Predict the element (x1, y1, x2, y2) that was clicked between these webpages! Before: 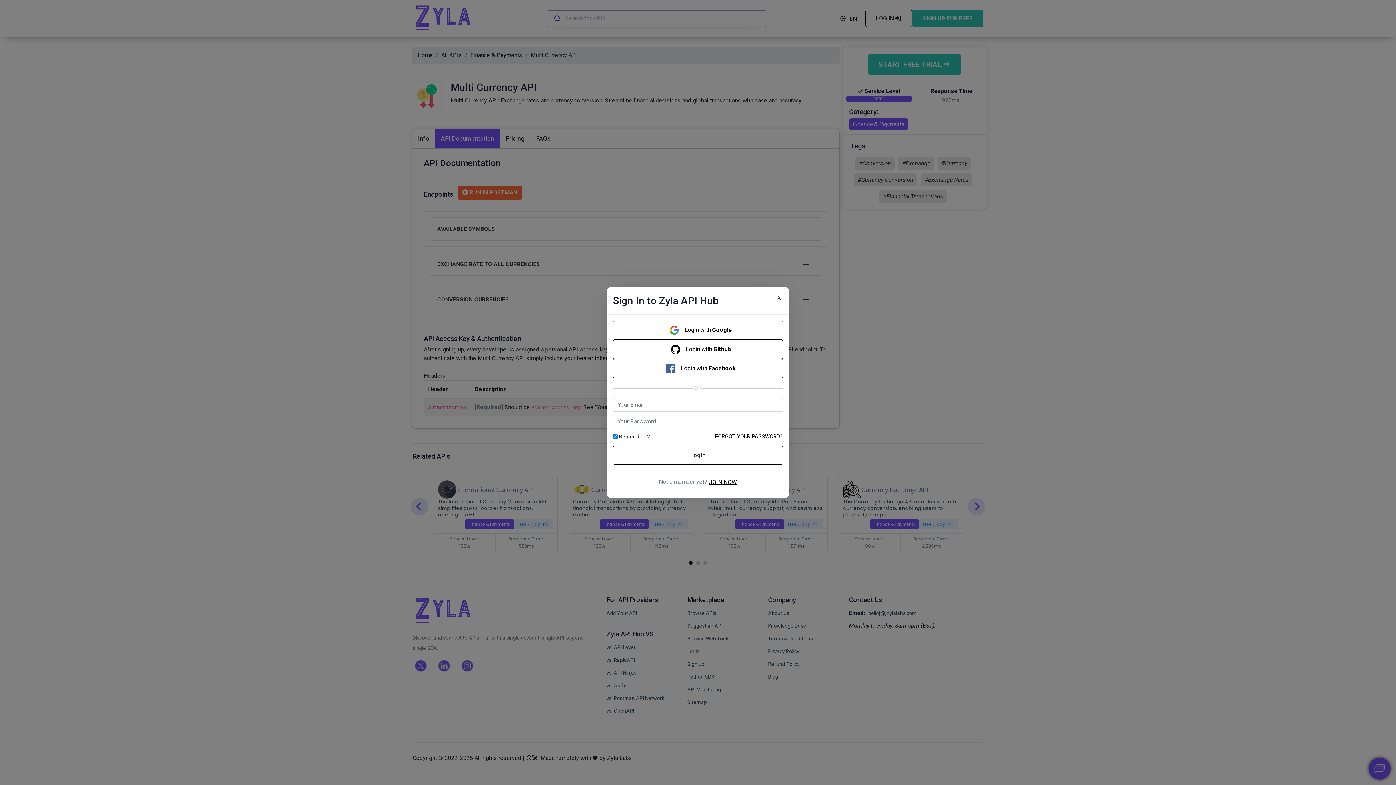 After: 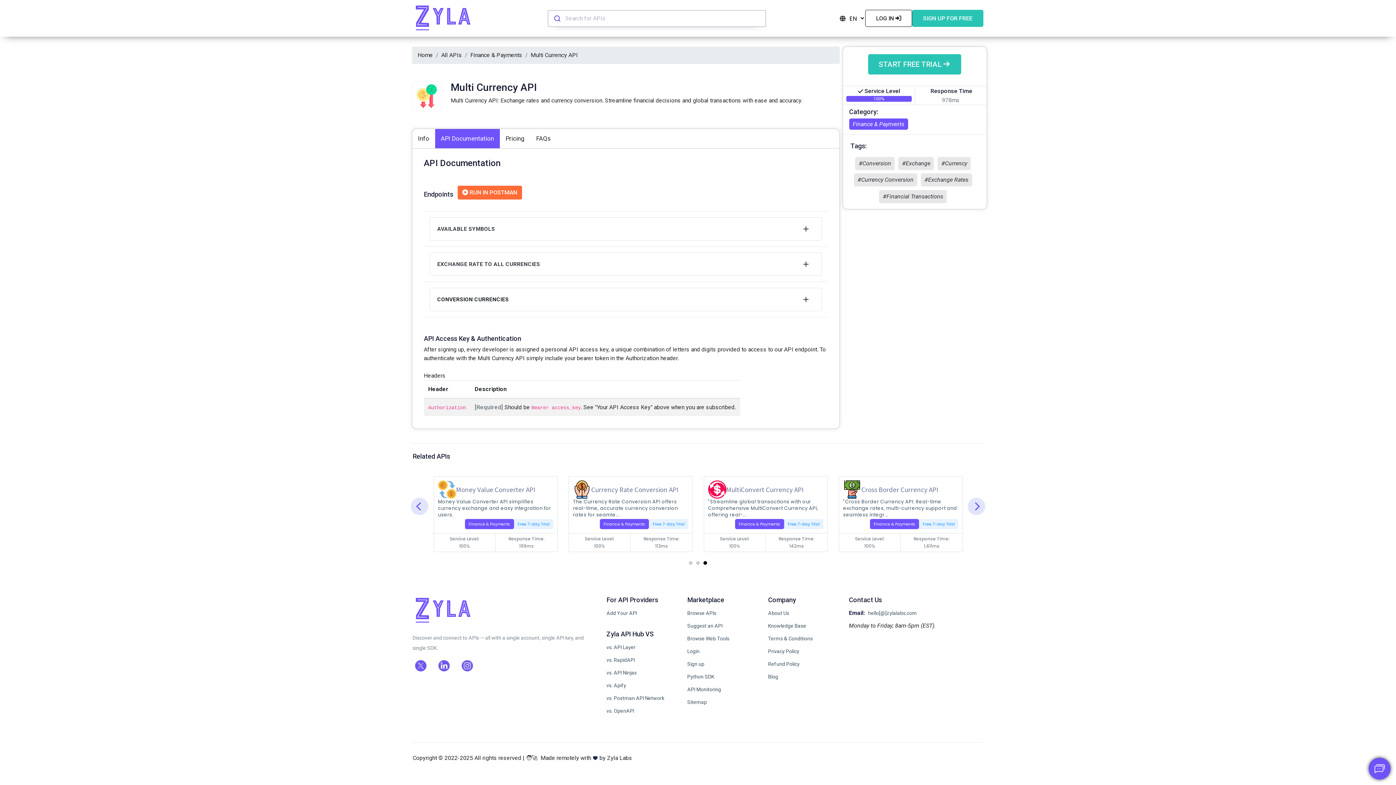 Action: bbox: (775, 102, 783, 111) label: Close